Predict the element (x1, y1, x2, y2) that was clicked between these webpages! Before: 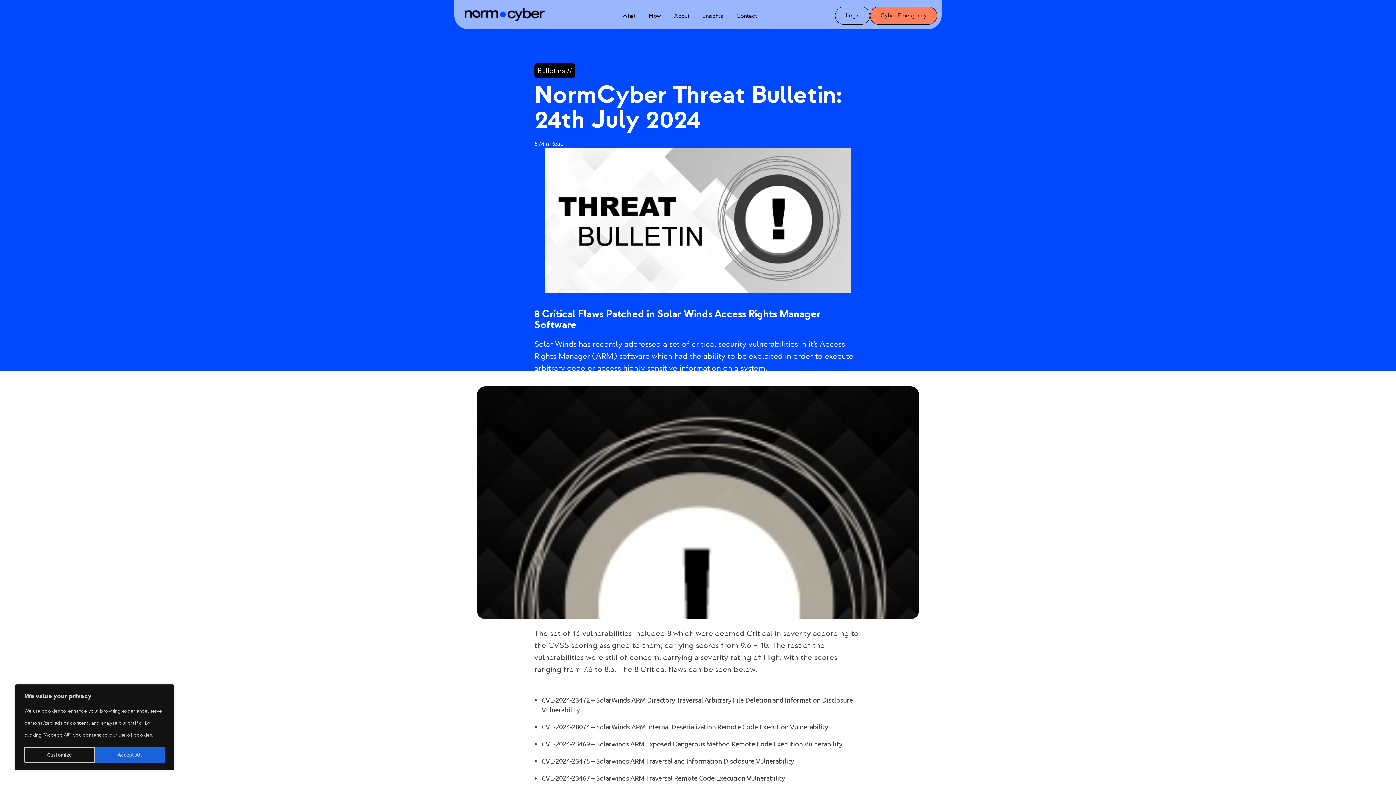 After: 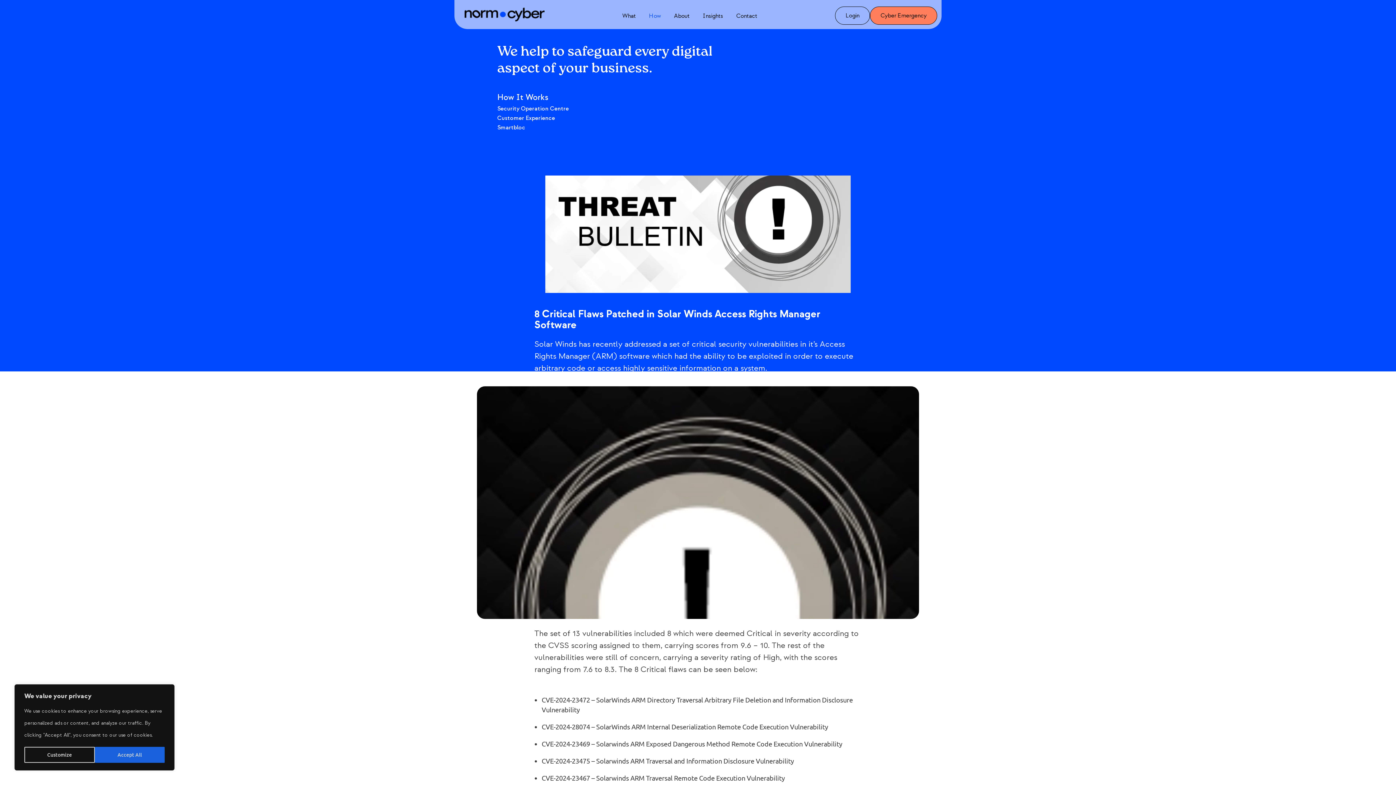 Action: bbox: (642, 8, 667, 24) label: How